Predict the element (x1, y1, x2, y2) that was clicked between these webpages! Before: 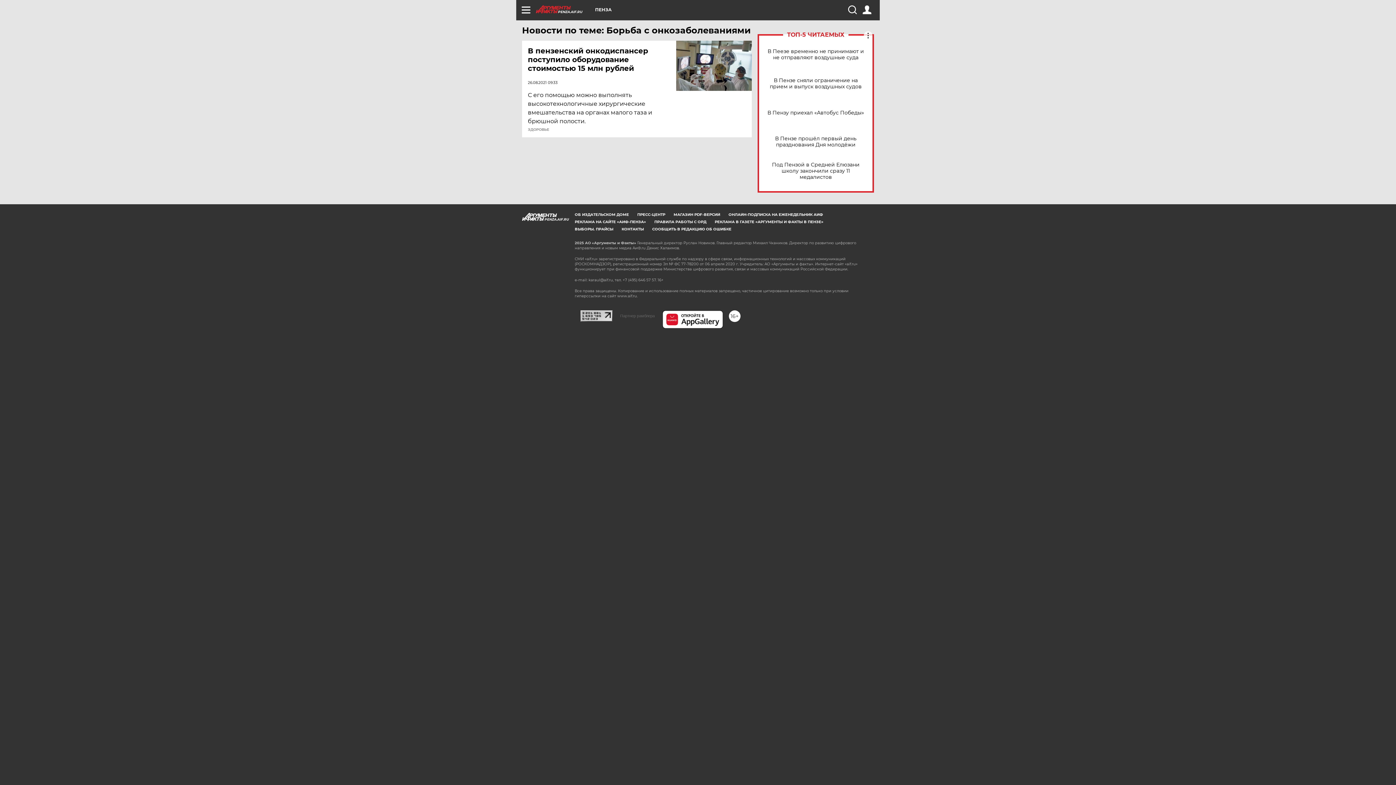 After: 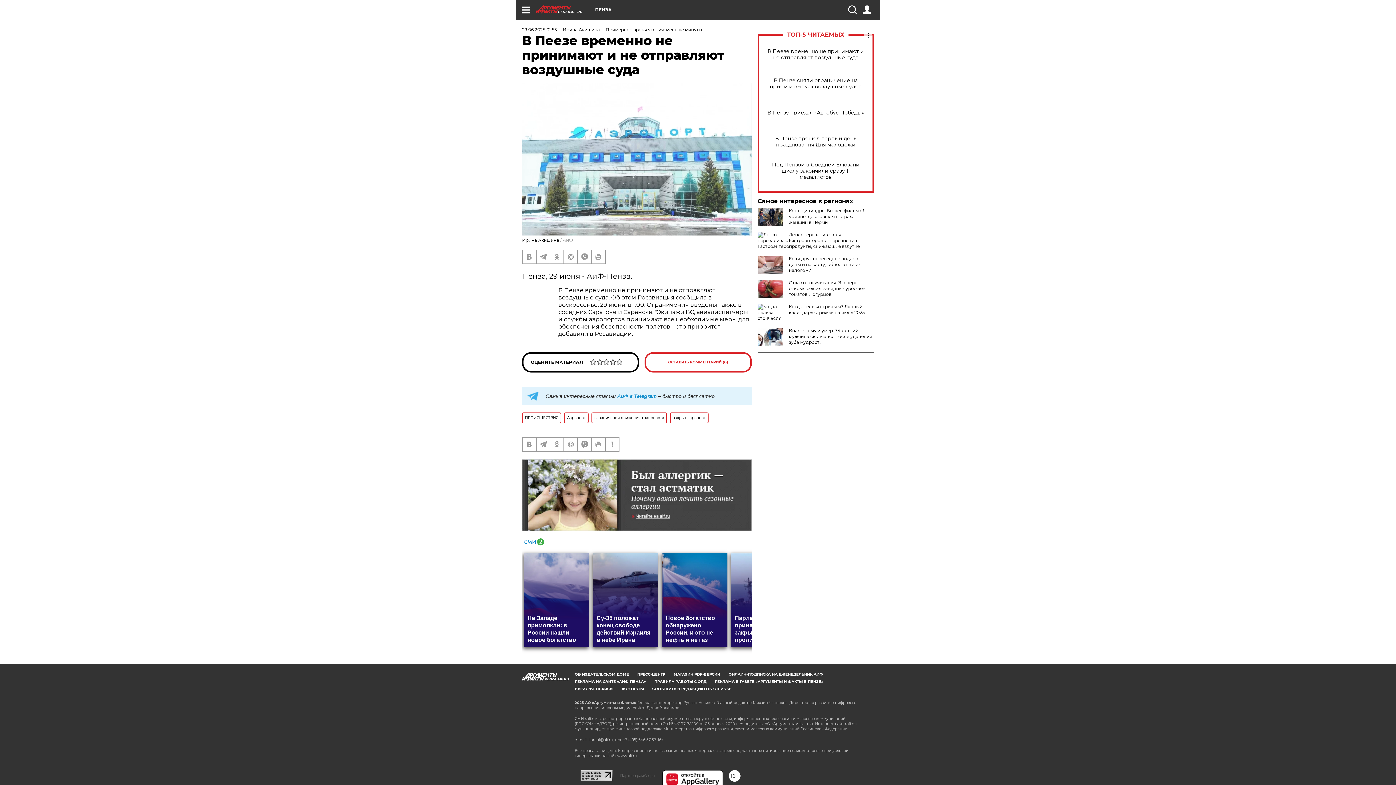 Action: label: В Пеезе временно не принимают и не отправляют воздушные суда bbox: (765, 48, 866, 60)